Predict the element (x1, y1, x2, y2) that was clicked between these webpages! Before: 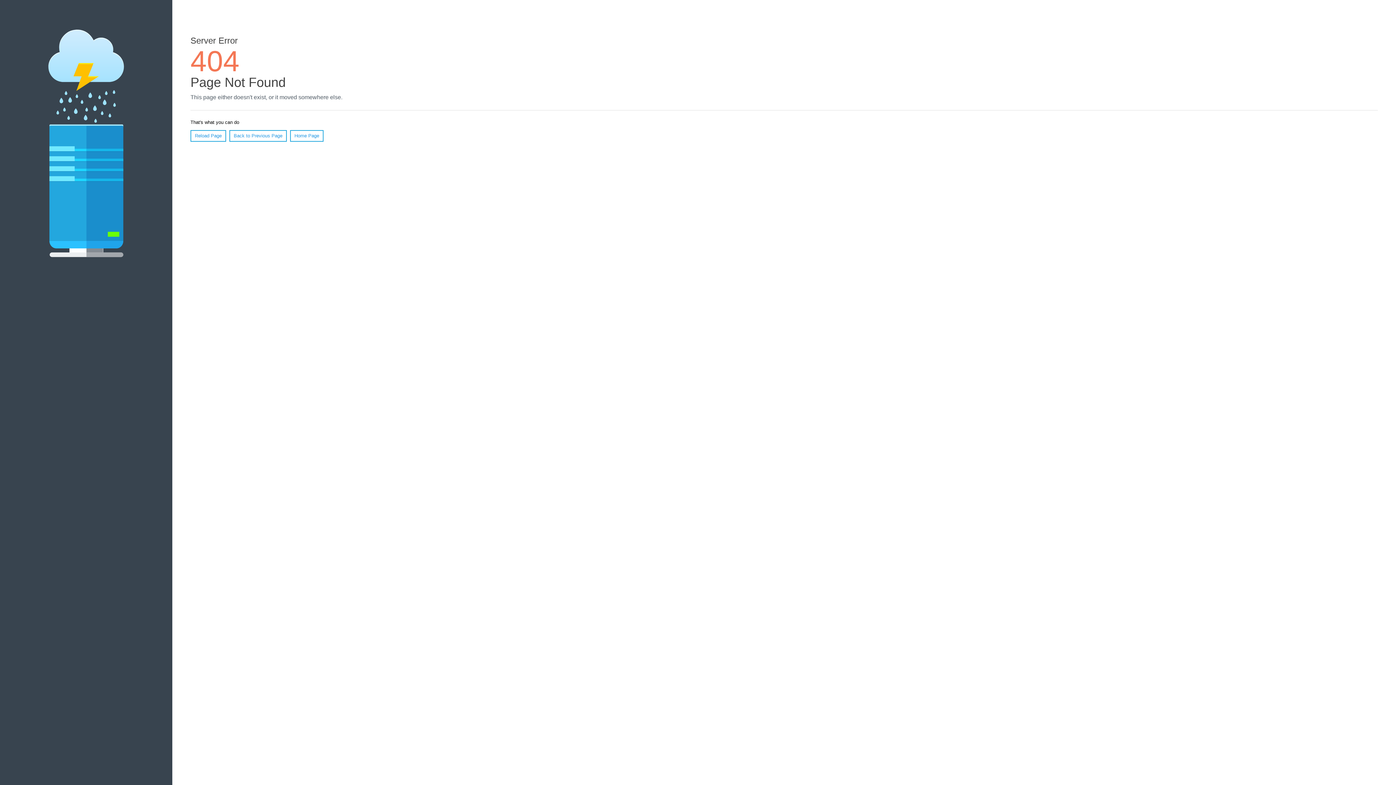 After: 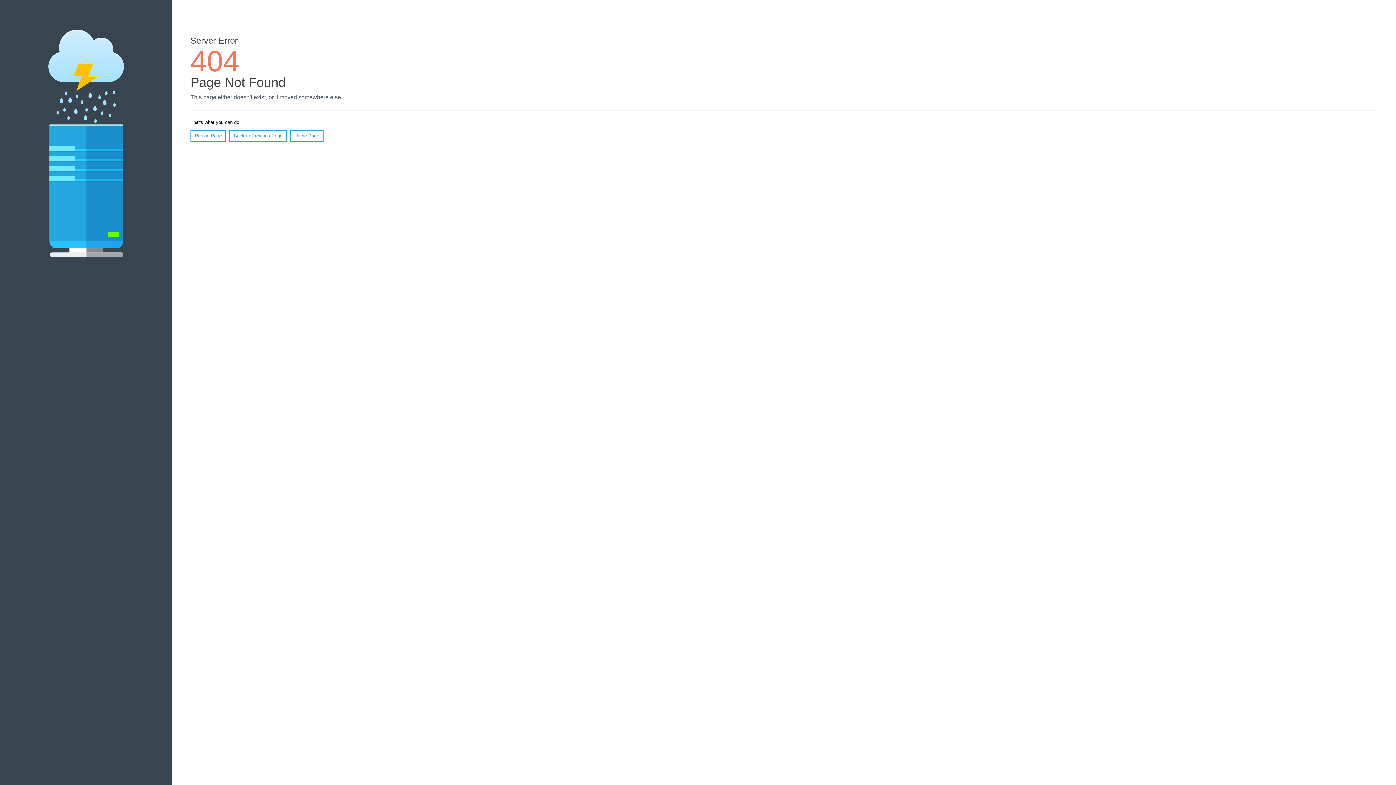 Action: label: Reload Page bbox: (190, 130, 226, 141)